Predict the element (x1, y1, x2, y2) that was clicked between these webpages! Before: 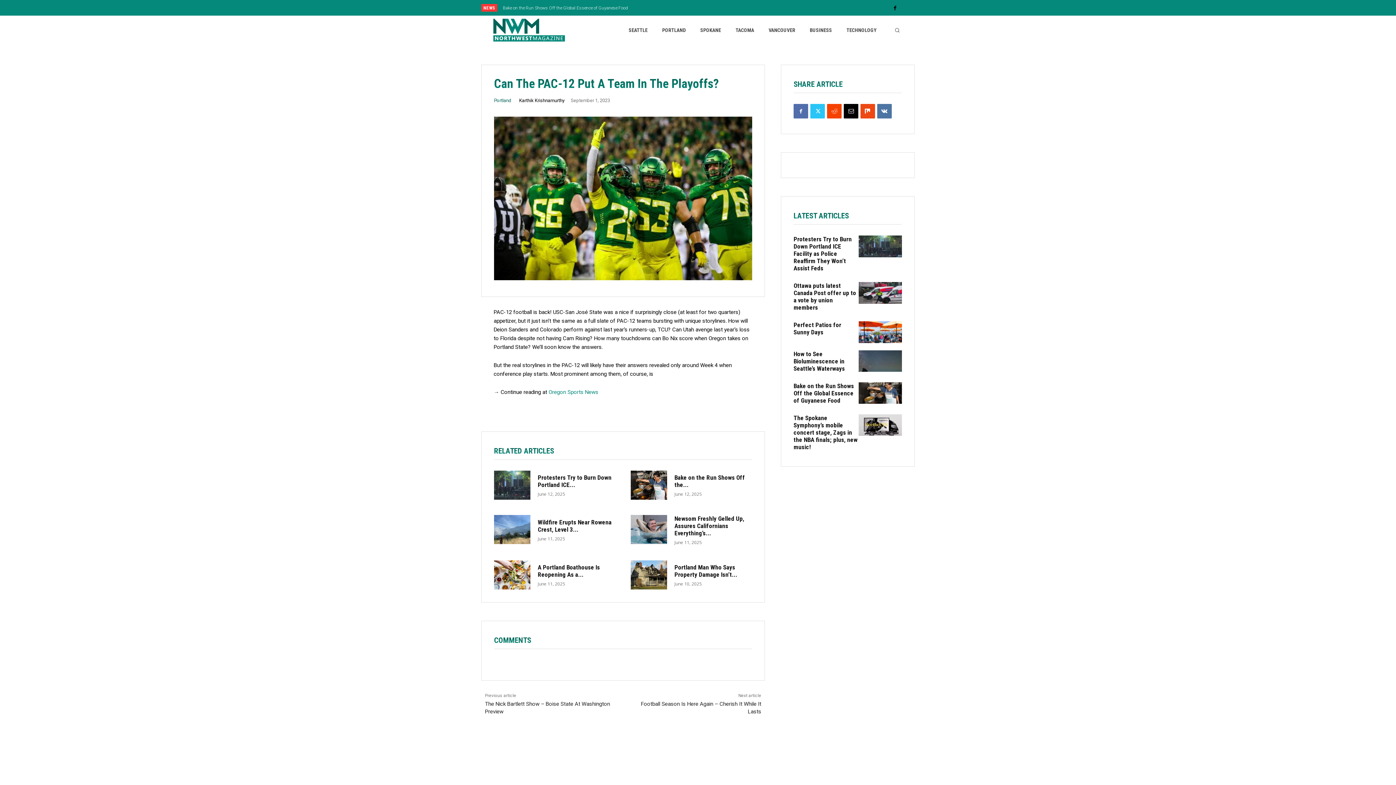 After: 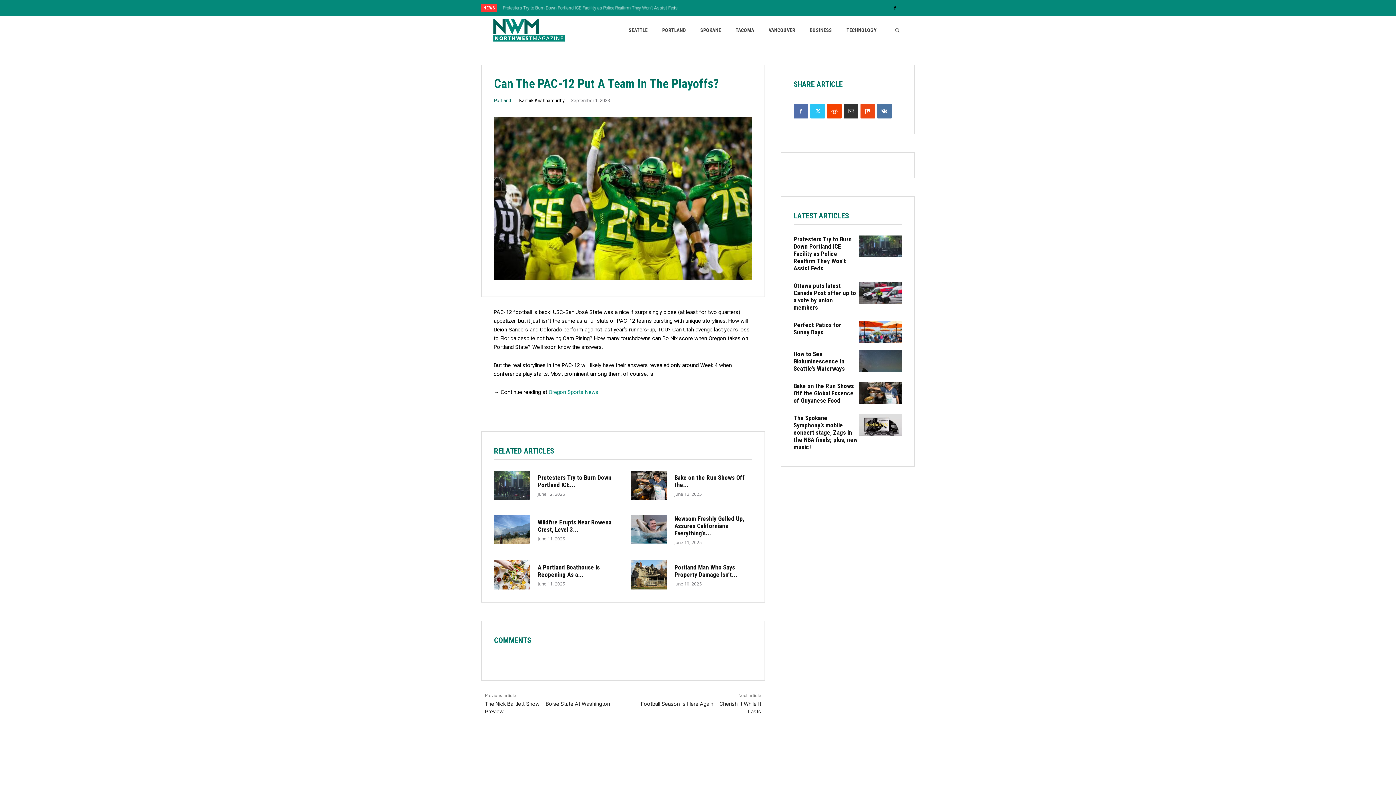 Action: bbox: (844, 104, 858, 118)